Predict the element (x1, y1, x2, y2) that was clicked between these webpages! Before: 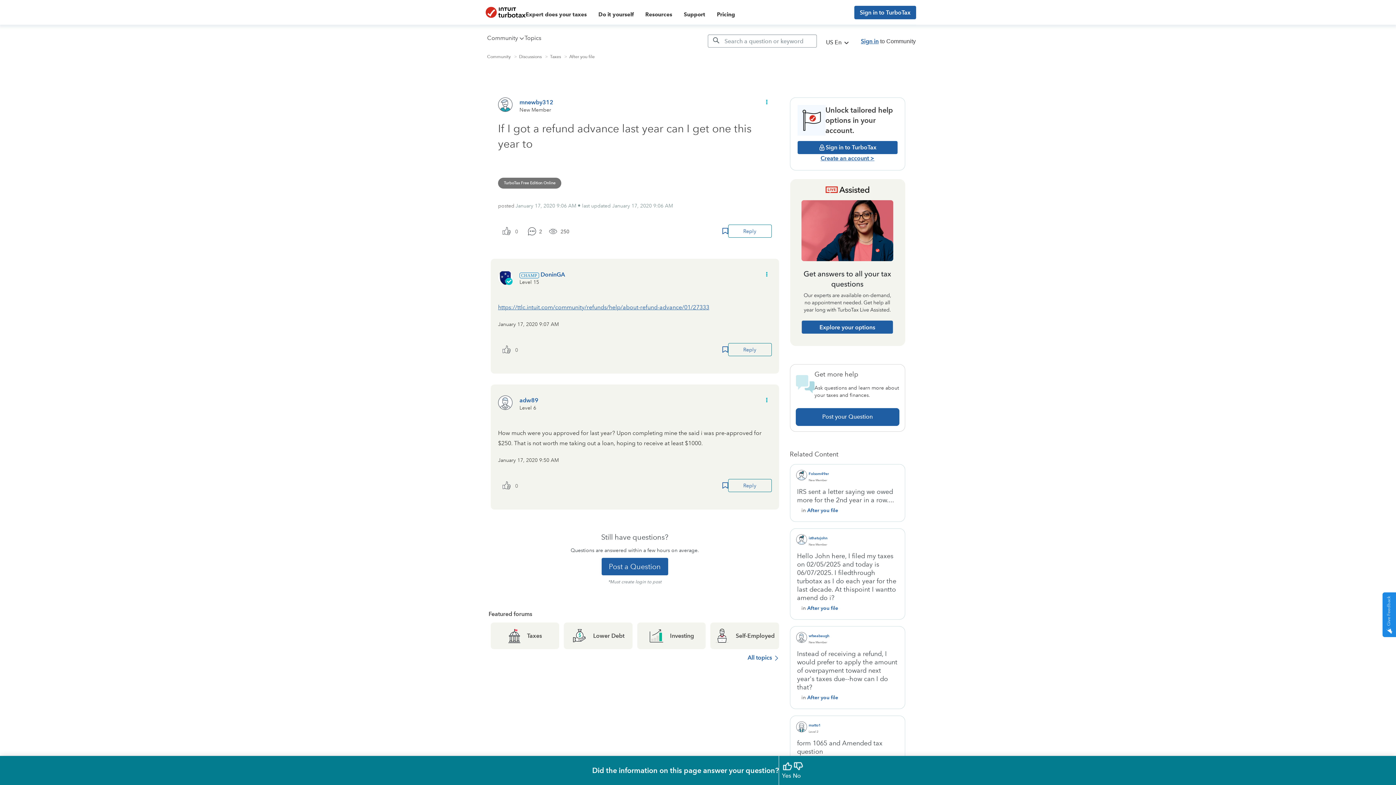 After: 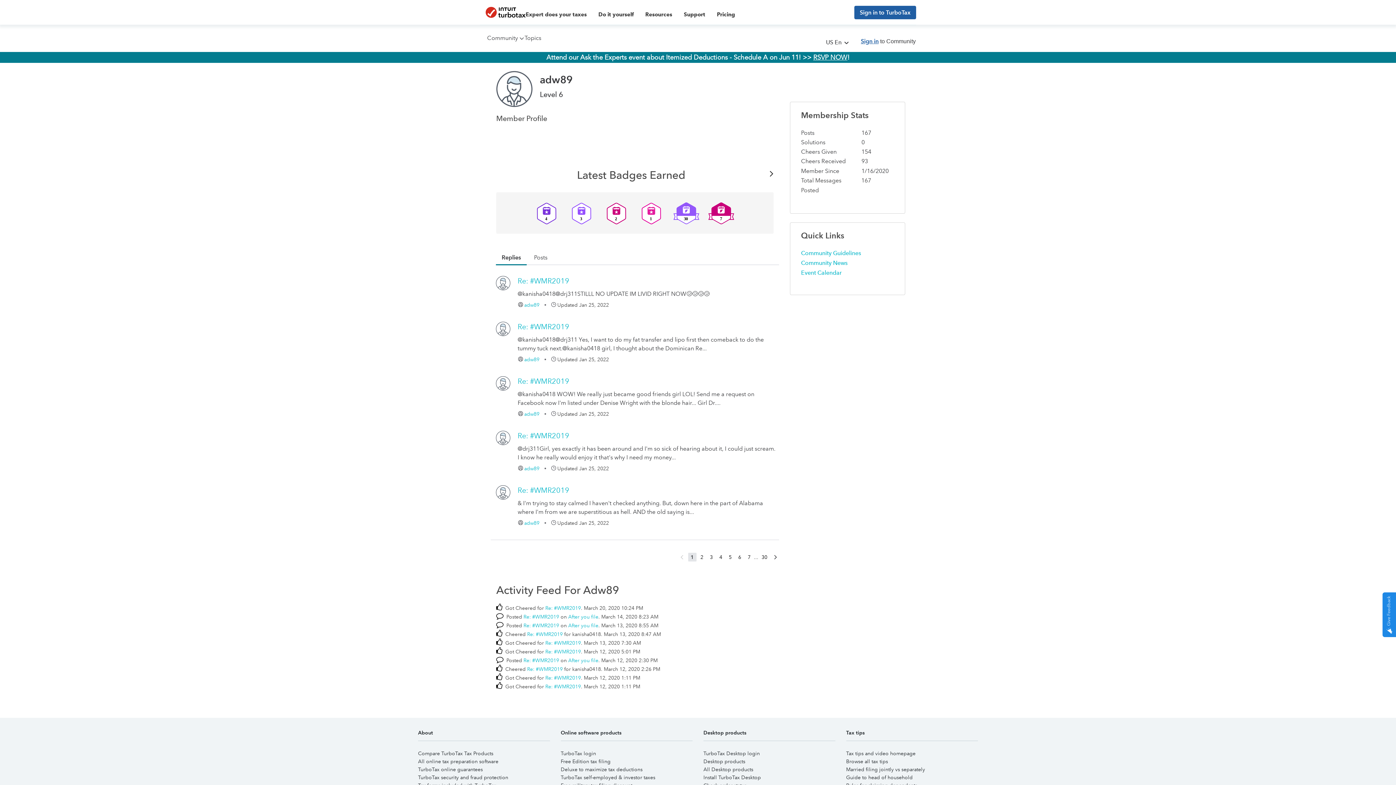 Action: label: View Profile of adw89 bbox: (519, 397, 538, 404)